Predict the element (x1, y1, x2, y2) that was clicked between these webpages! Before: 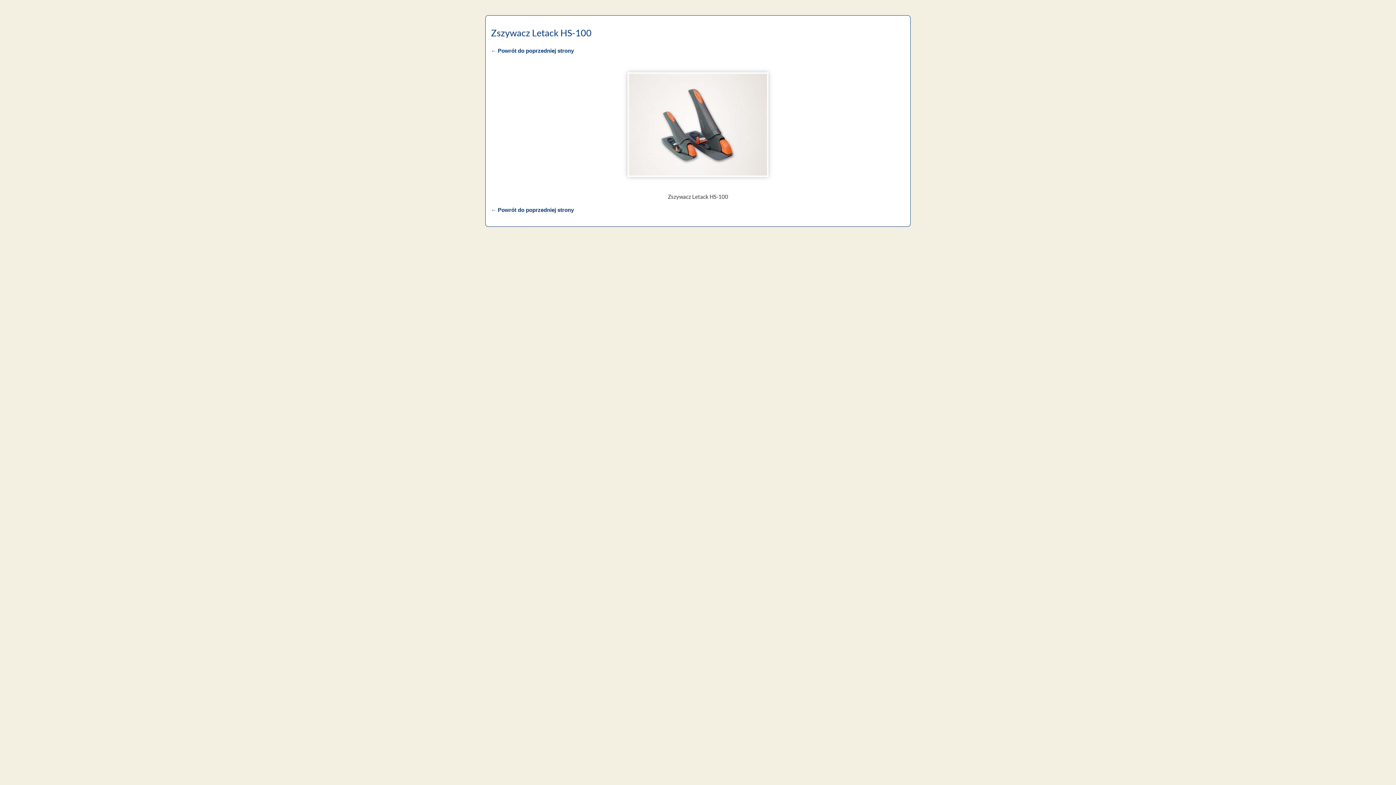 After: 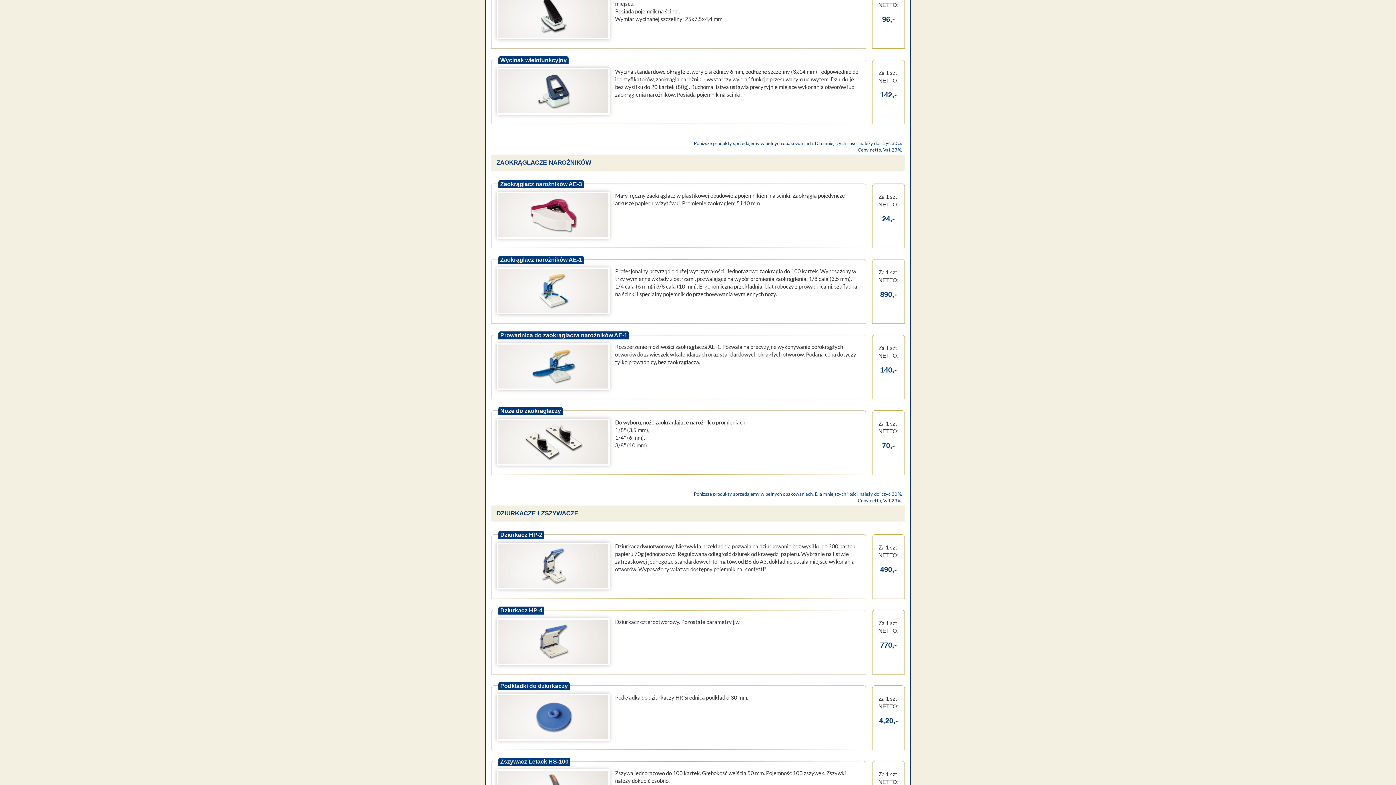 Action: bbox: (491, 47, 574, 53) label: ← Powrót do poprzedniej strony